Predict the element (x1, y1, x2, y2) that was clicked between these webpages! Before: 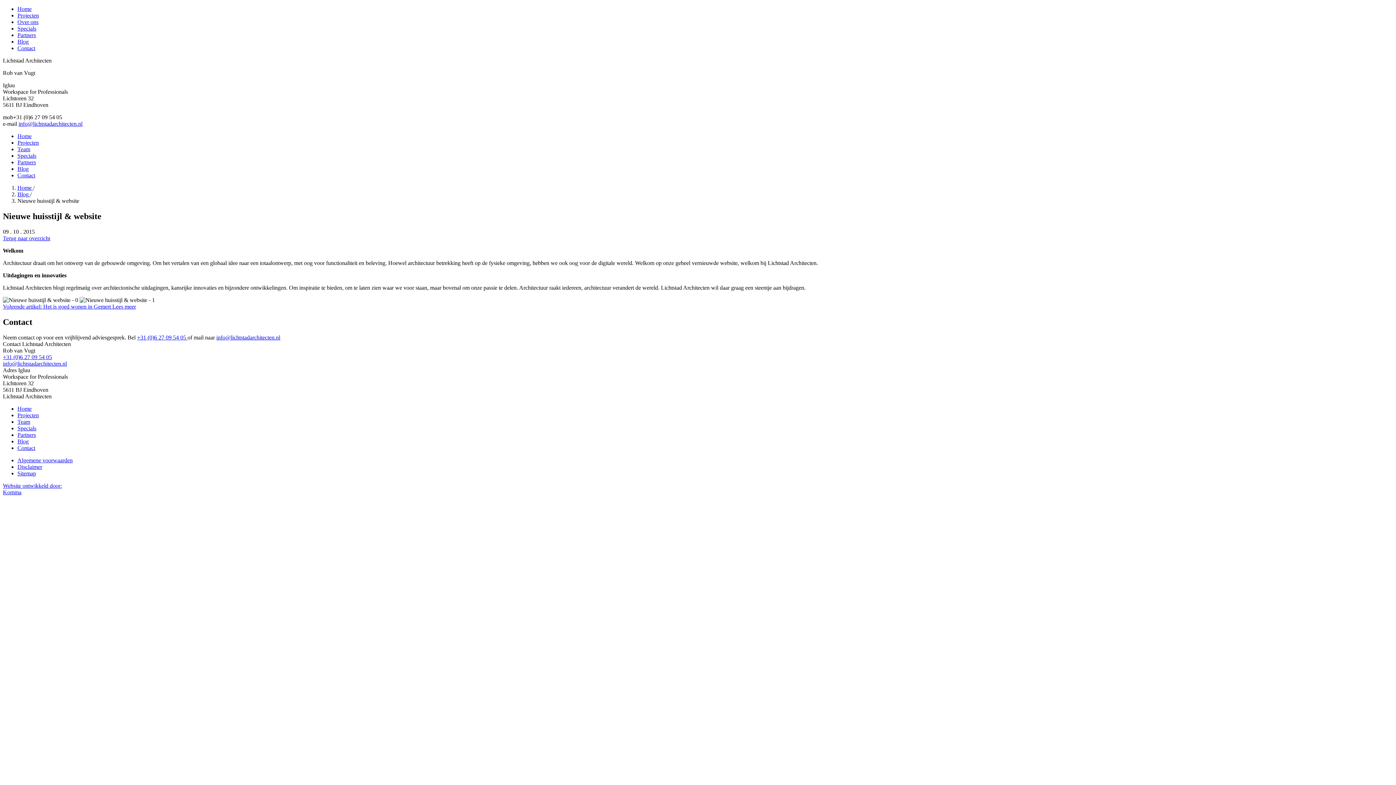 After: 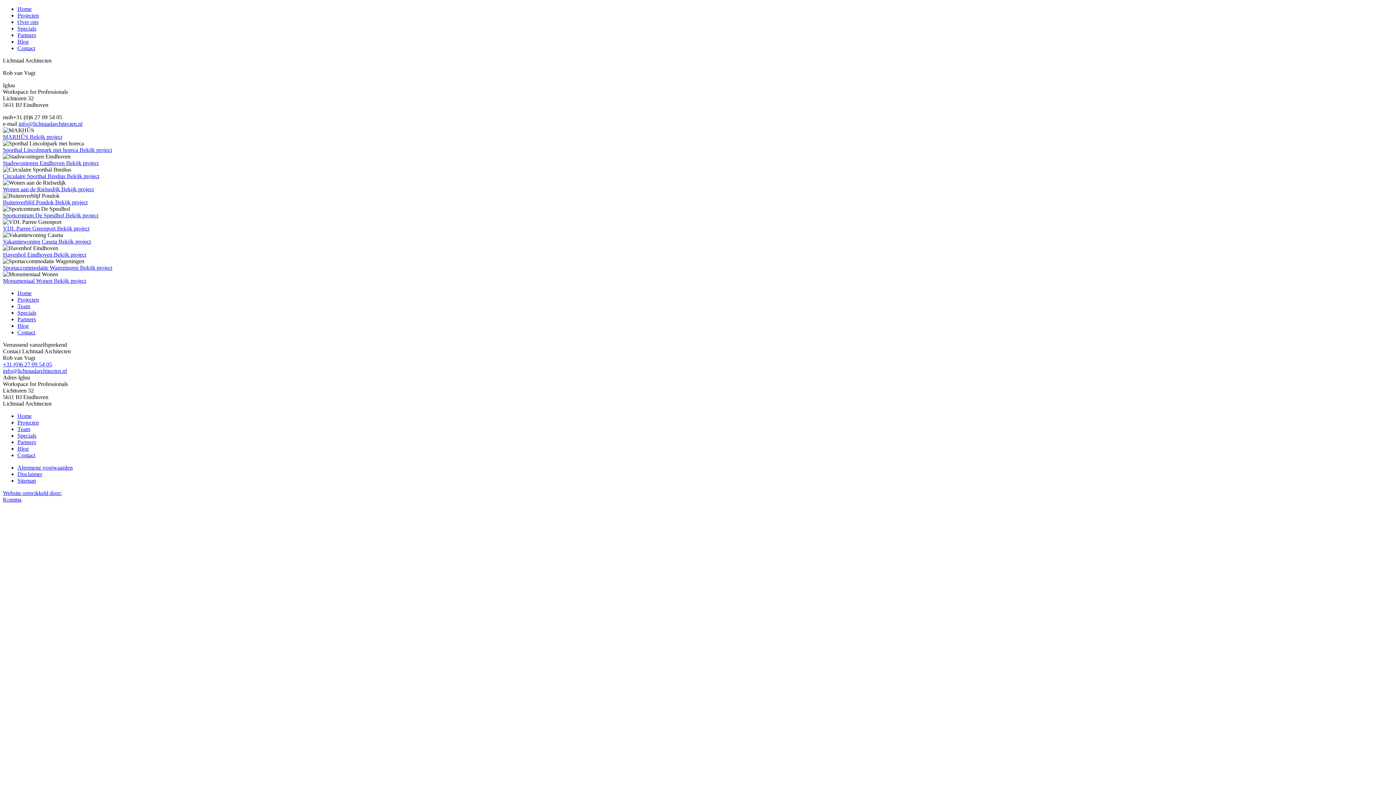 Action: label: Home bbox: (17, 405, 31, 411)